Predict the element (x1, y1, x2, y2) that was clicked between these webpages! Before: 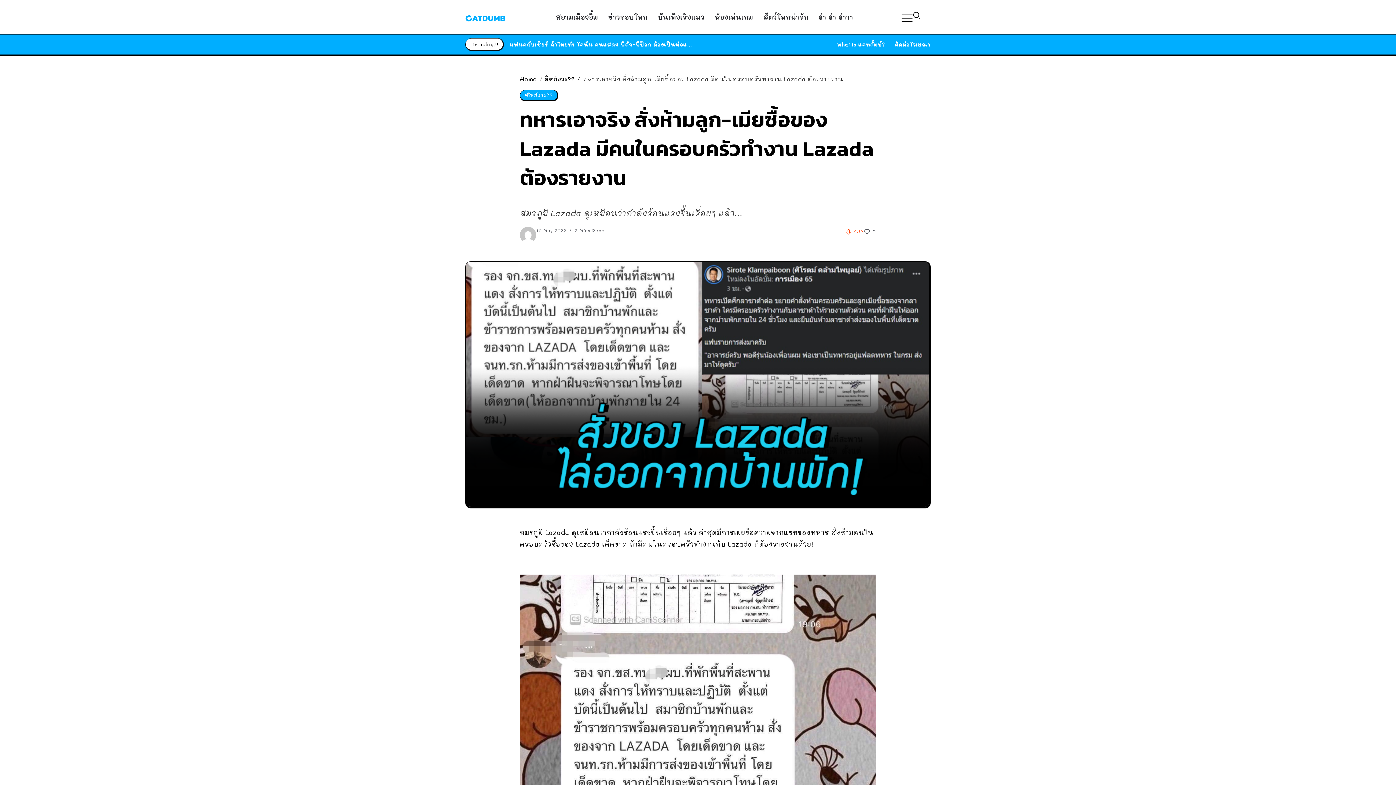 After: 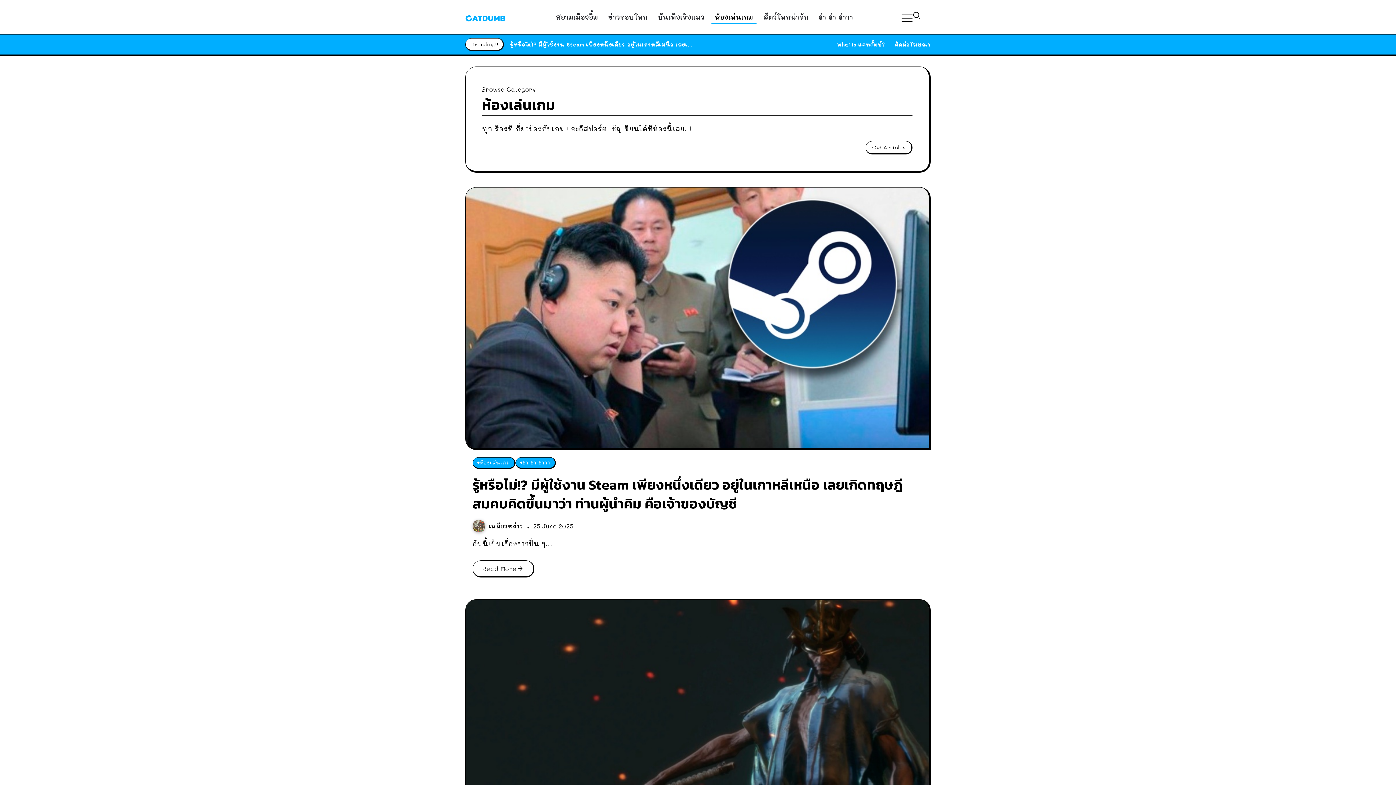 Action: label: ห้องเล่นเกม bbox: (711, 10, 756, 23)